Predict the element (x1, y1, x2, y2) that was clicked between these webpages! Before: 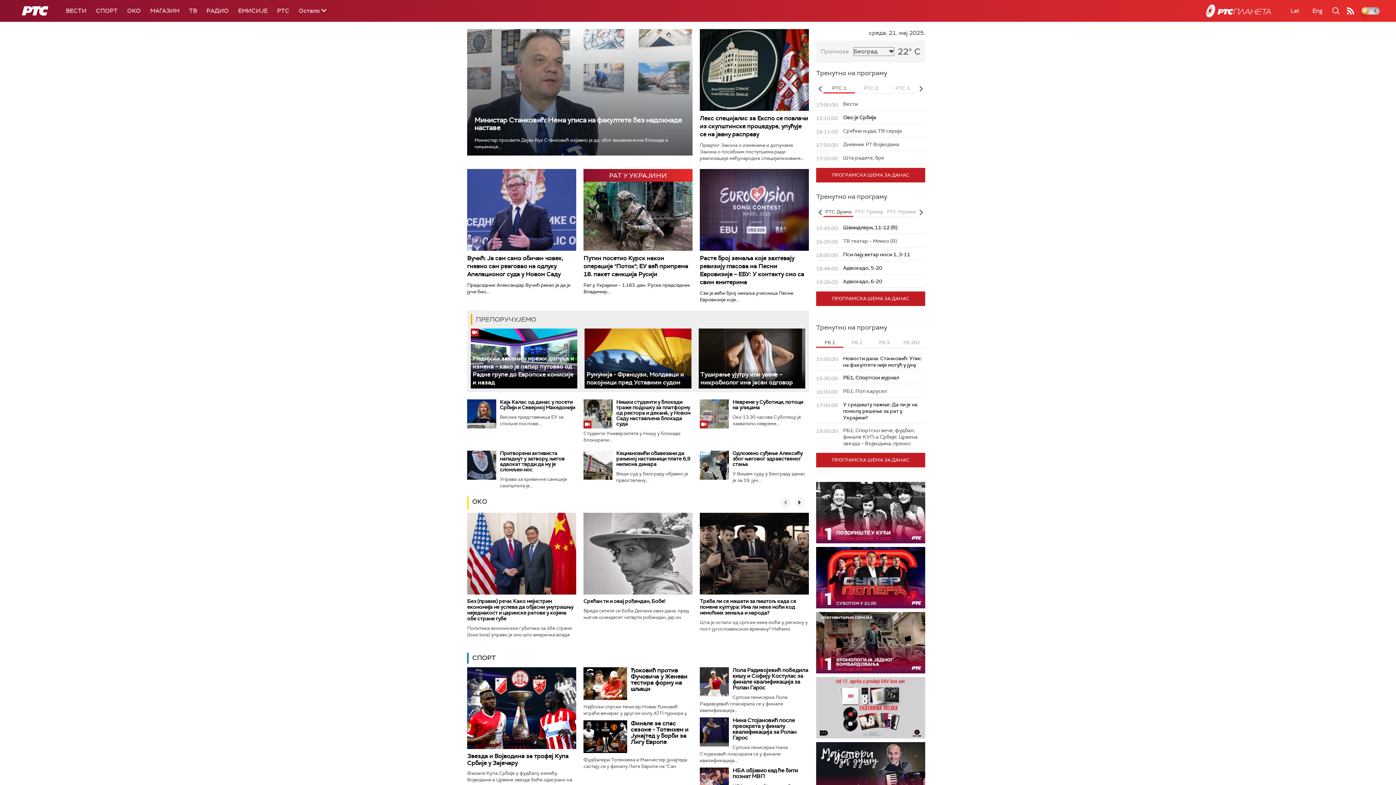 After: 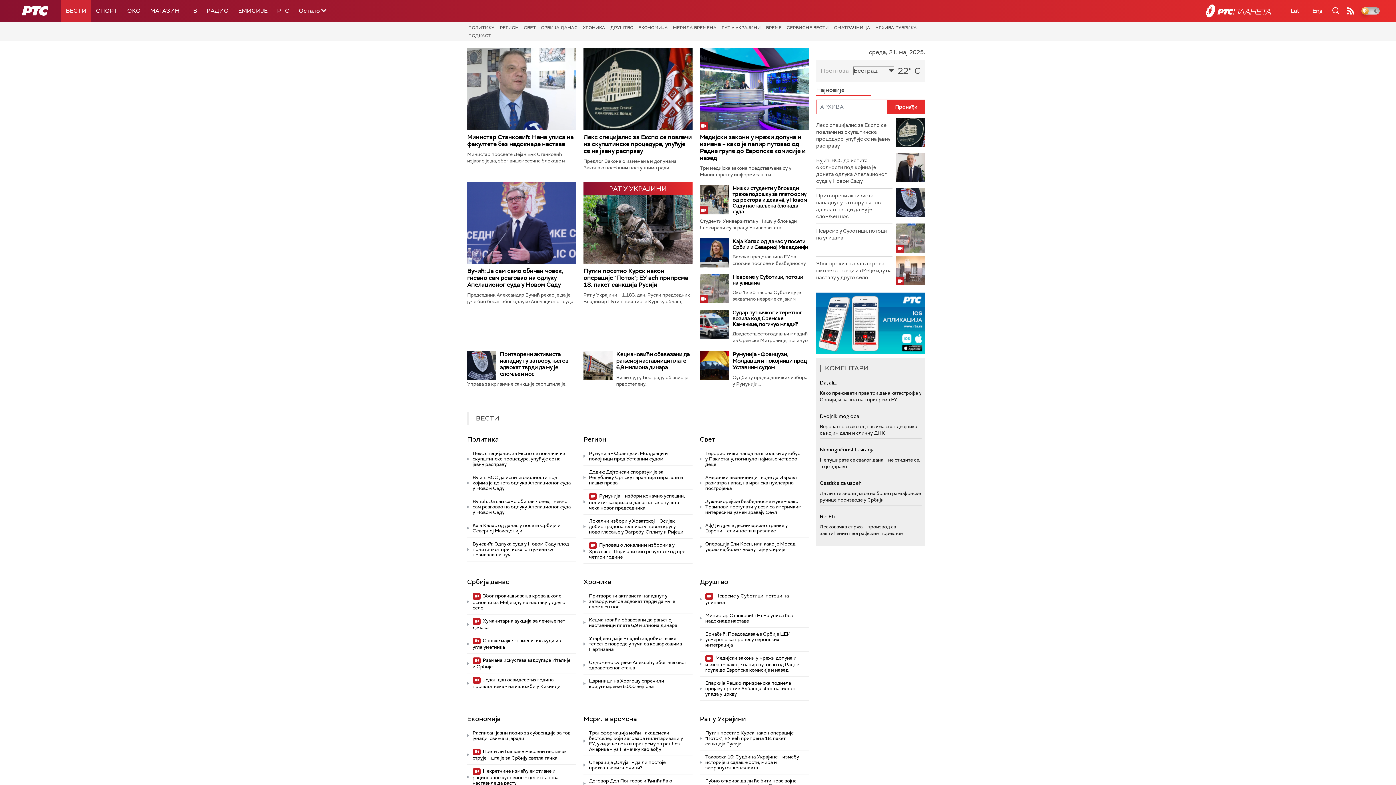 Action: label: ВЕСТИ bbox: (61, 0, 91, 21)